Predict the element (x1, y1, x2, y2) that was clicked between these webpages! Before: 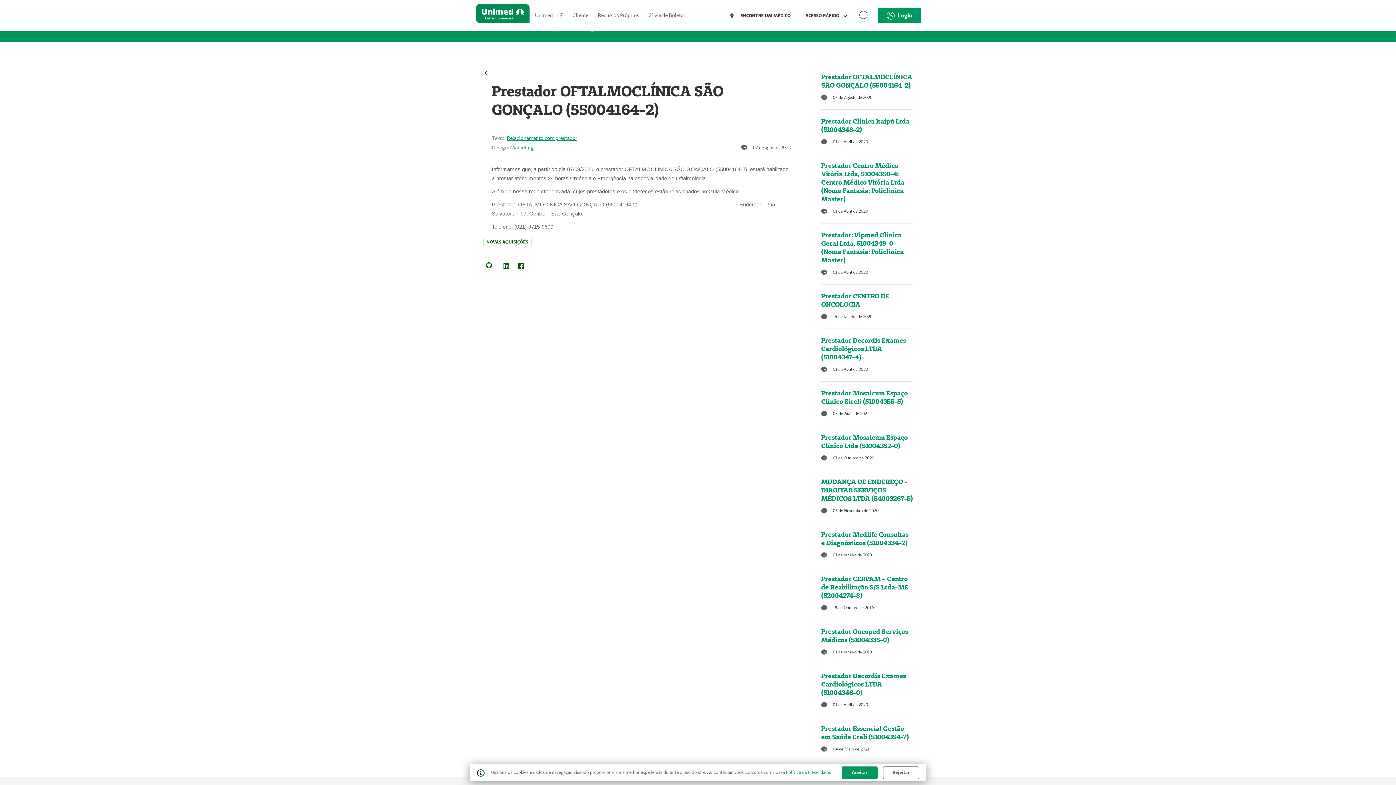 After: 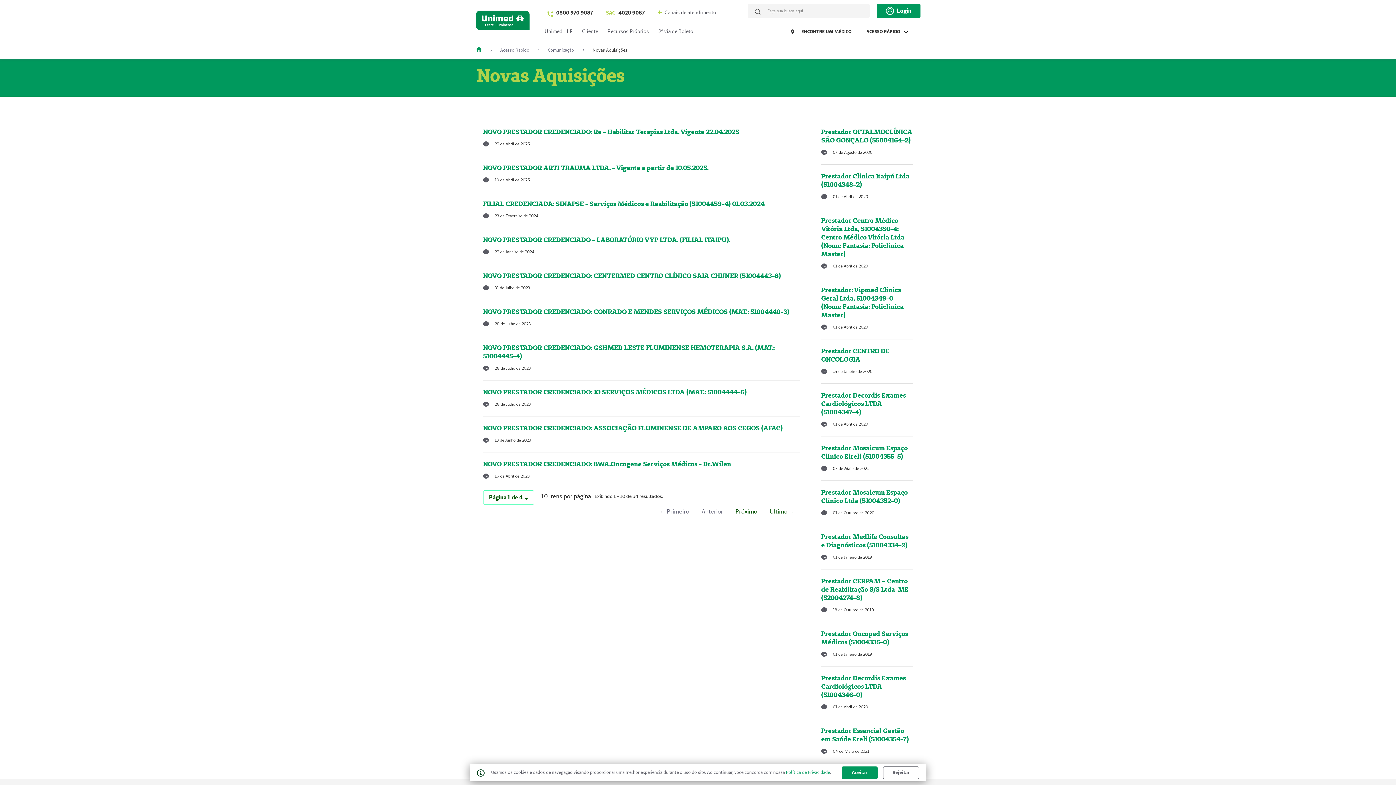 Action: bbox: (483, 237, 531, 246) label: NOVAS AQUISIÇÕES